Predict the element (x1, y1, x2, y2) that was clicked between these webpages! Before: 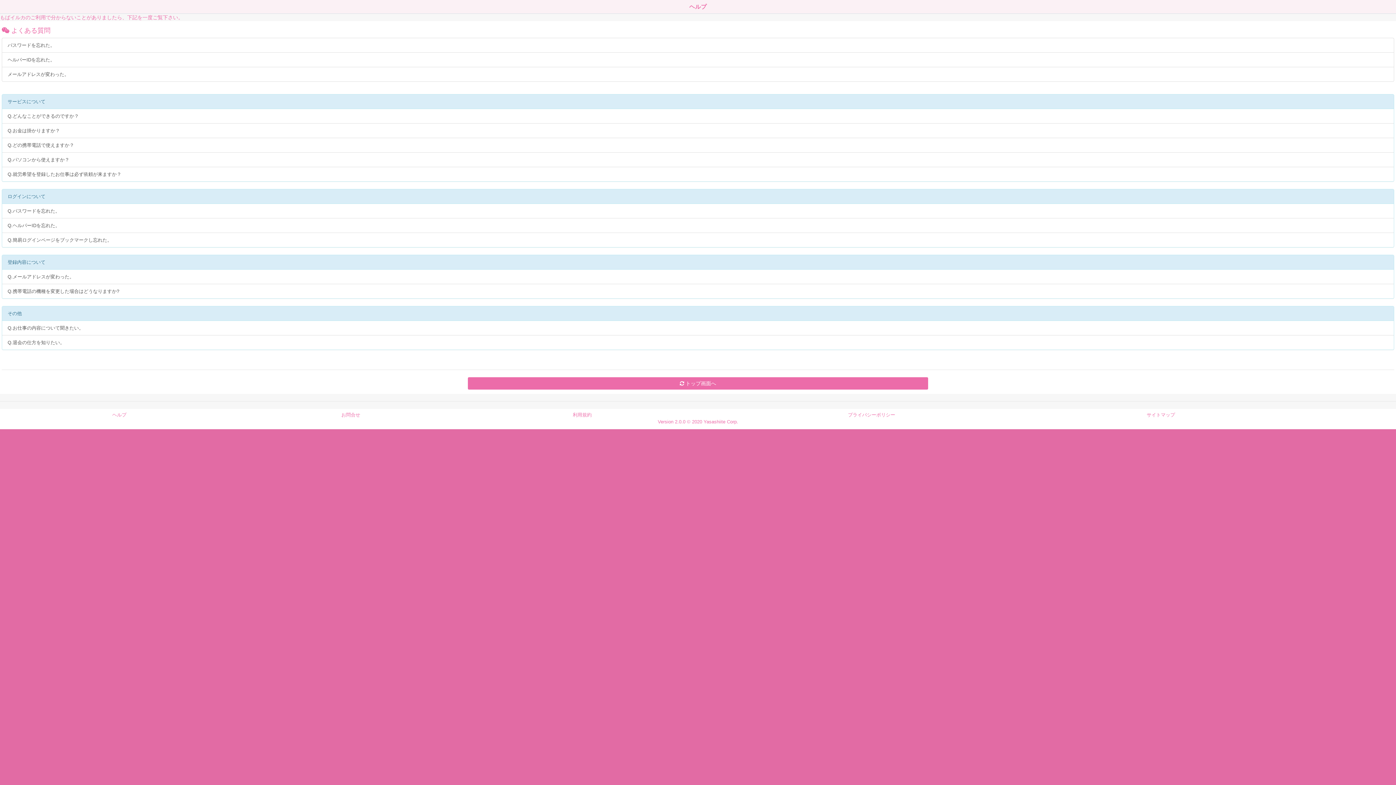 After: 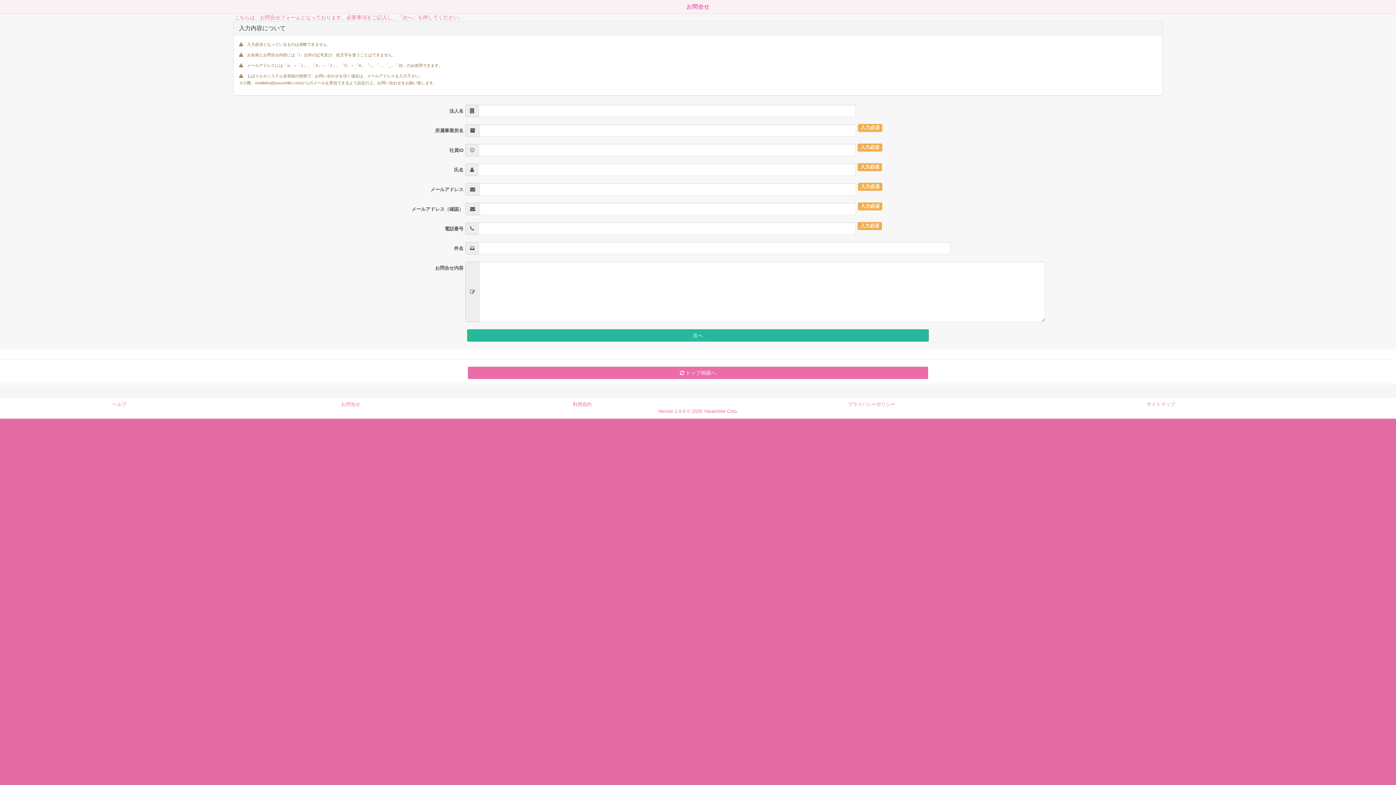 Action: bbox: (341, 412, 360, 417) label: お問合せ